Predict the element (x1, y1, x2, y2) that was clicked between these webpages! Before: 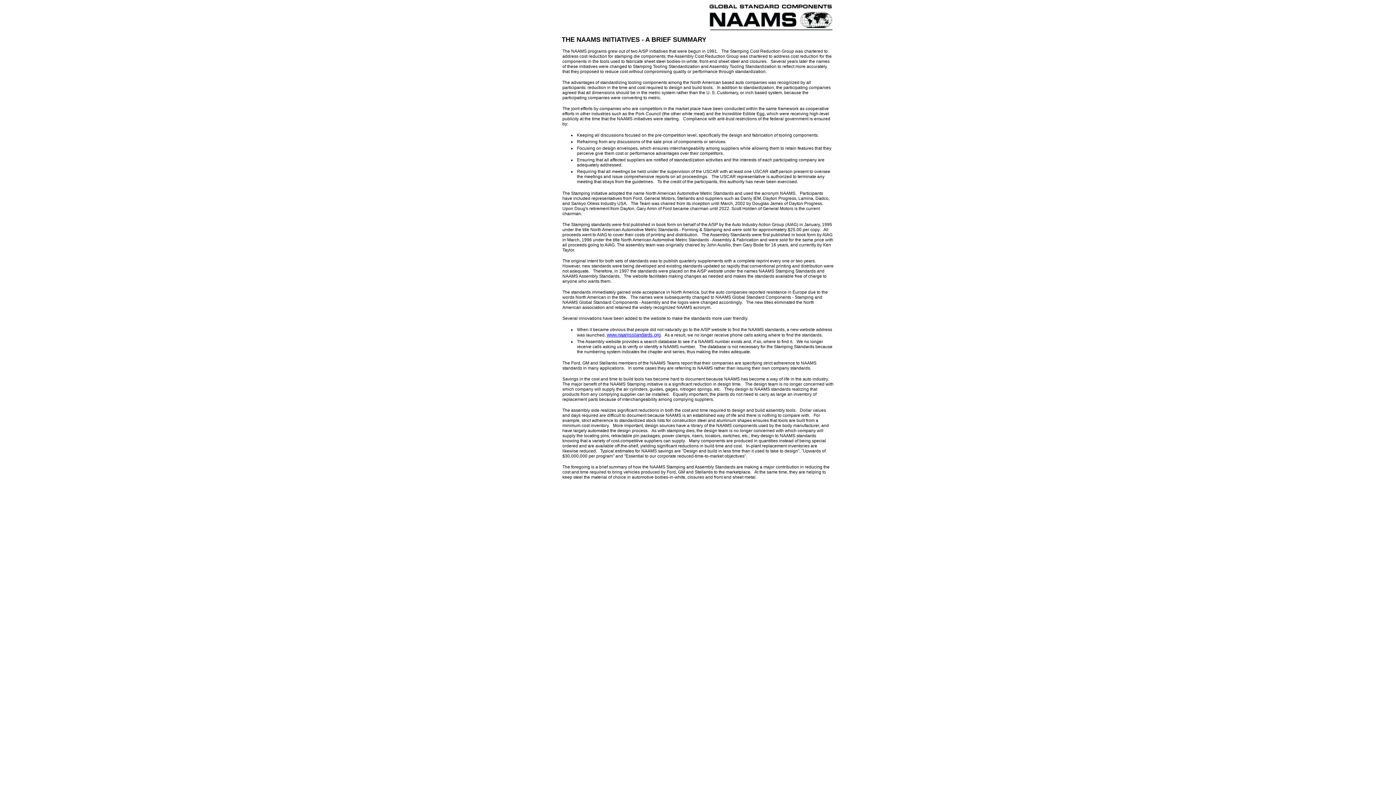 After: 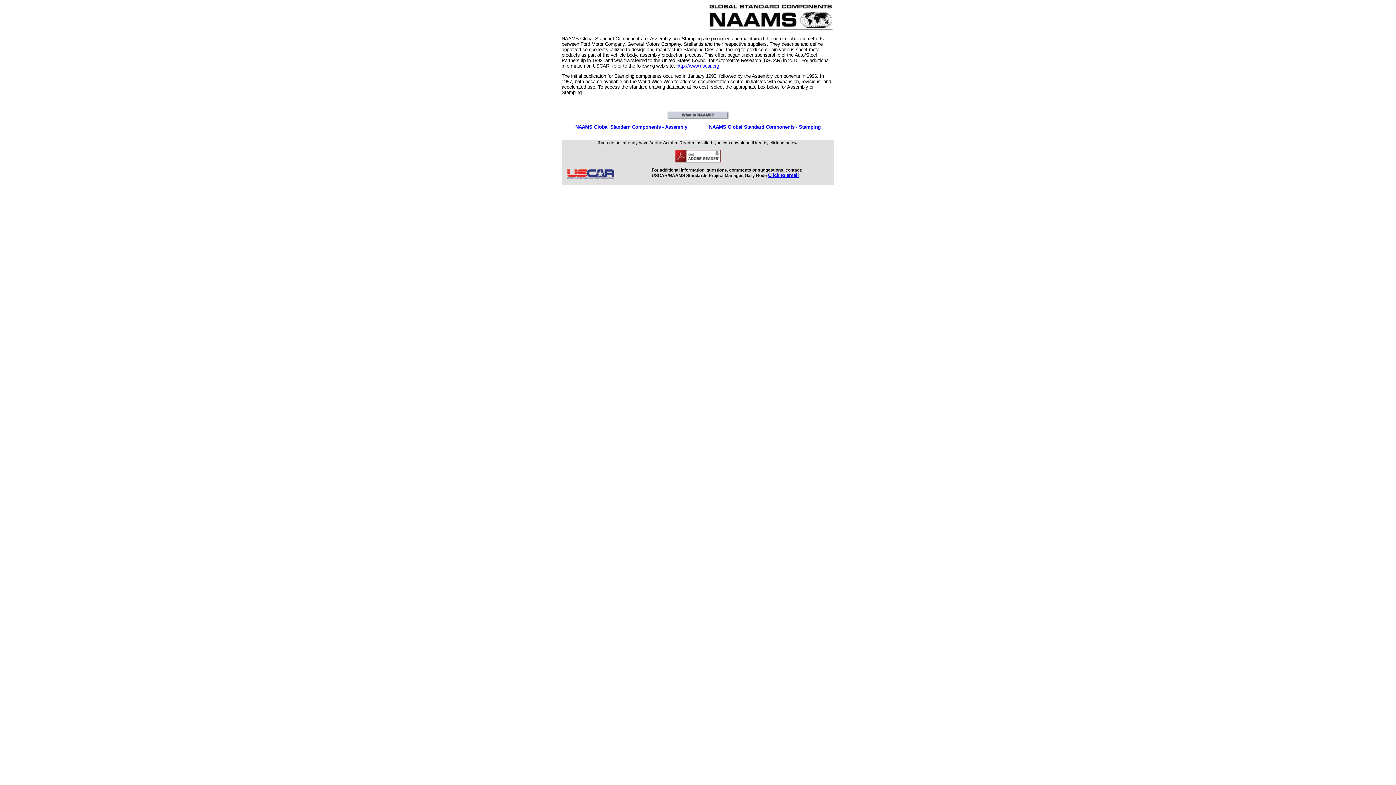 Action: label: www.naamsstandards.org bbox: (606, 332, 660, 337)